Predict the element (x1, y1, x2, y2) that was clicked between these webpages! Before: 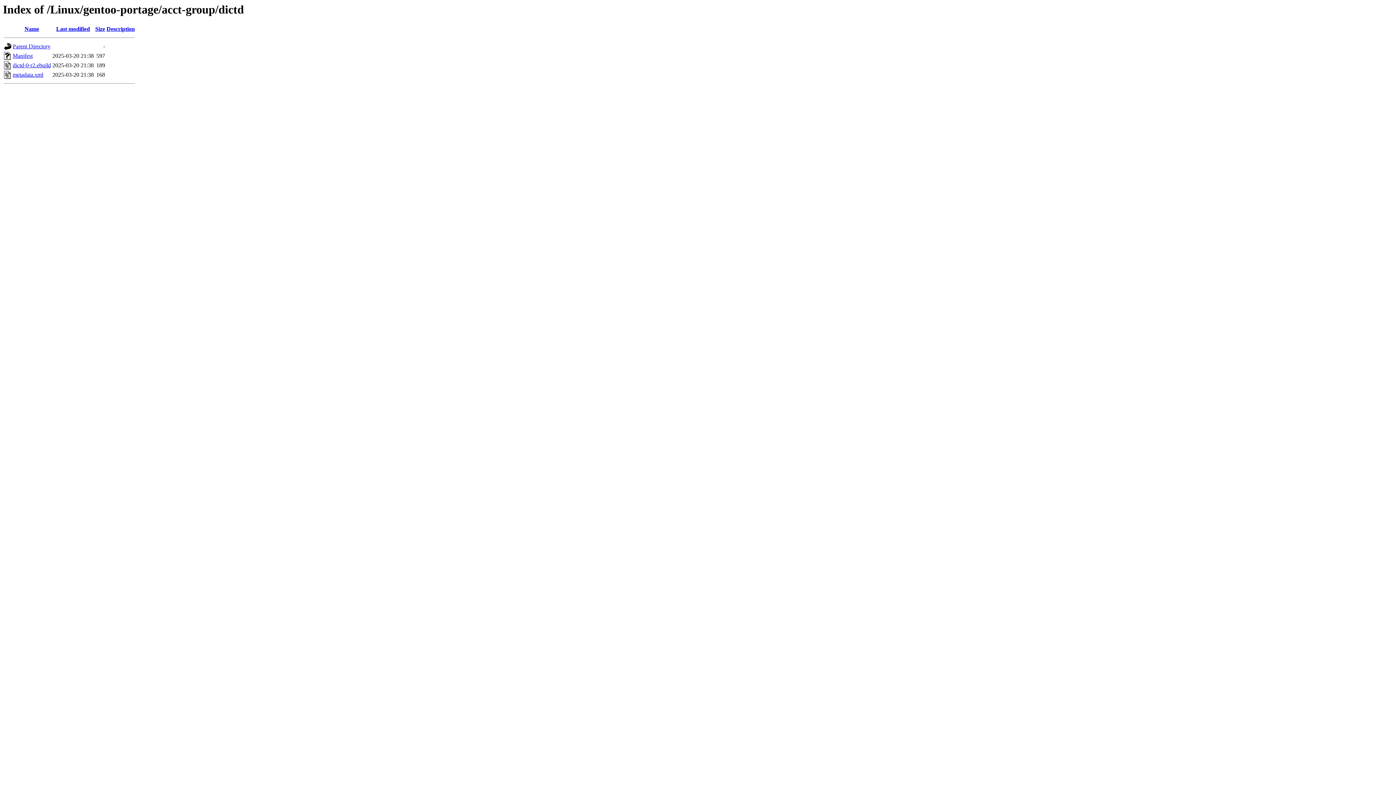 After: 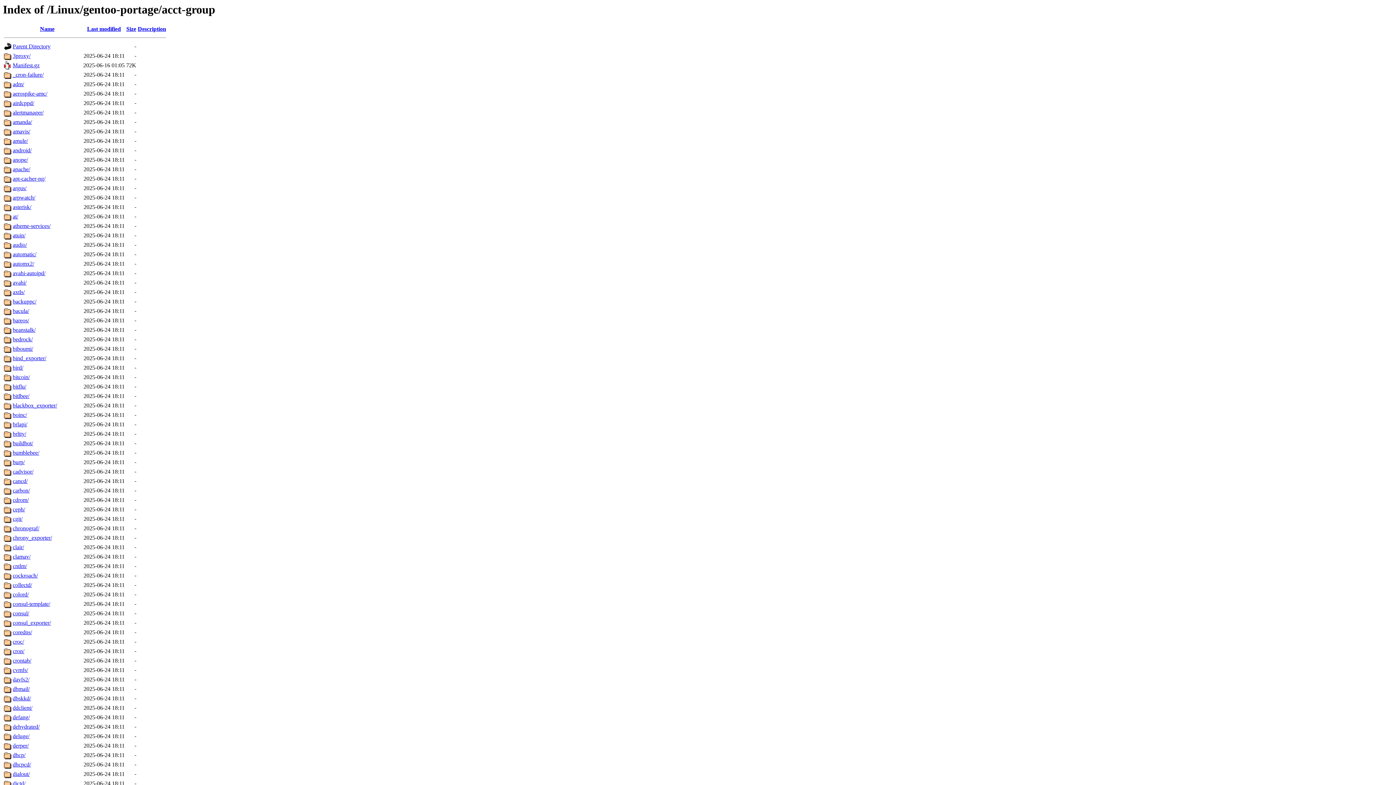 Action: bbox: (12, 43, 50, 49) label: Parent Directory